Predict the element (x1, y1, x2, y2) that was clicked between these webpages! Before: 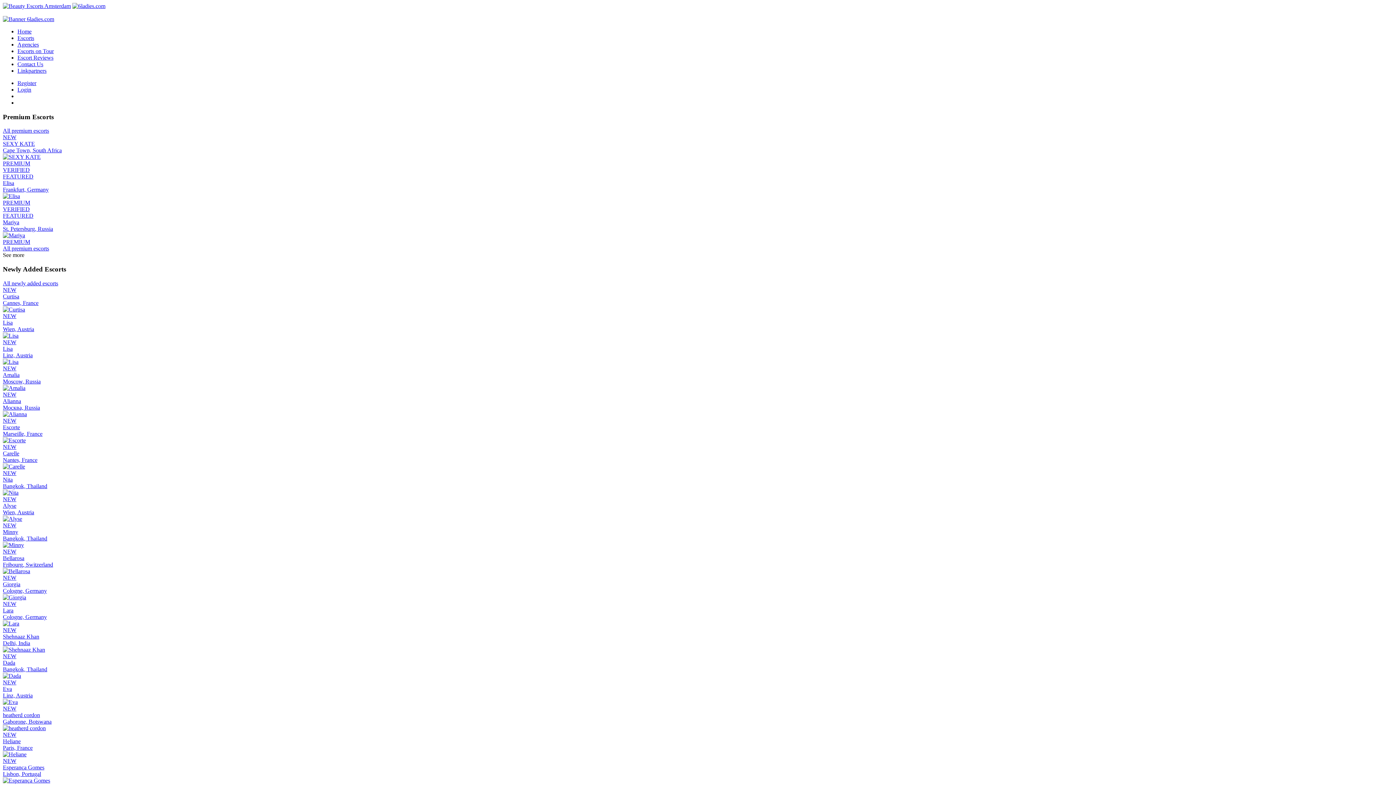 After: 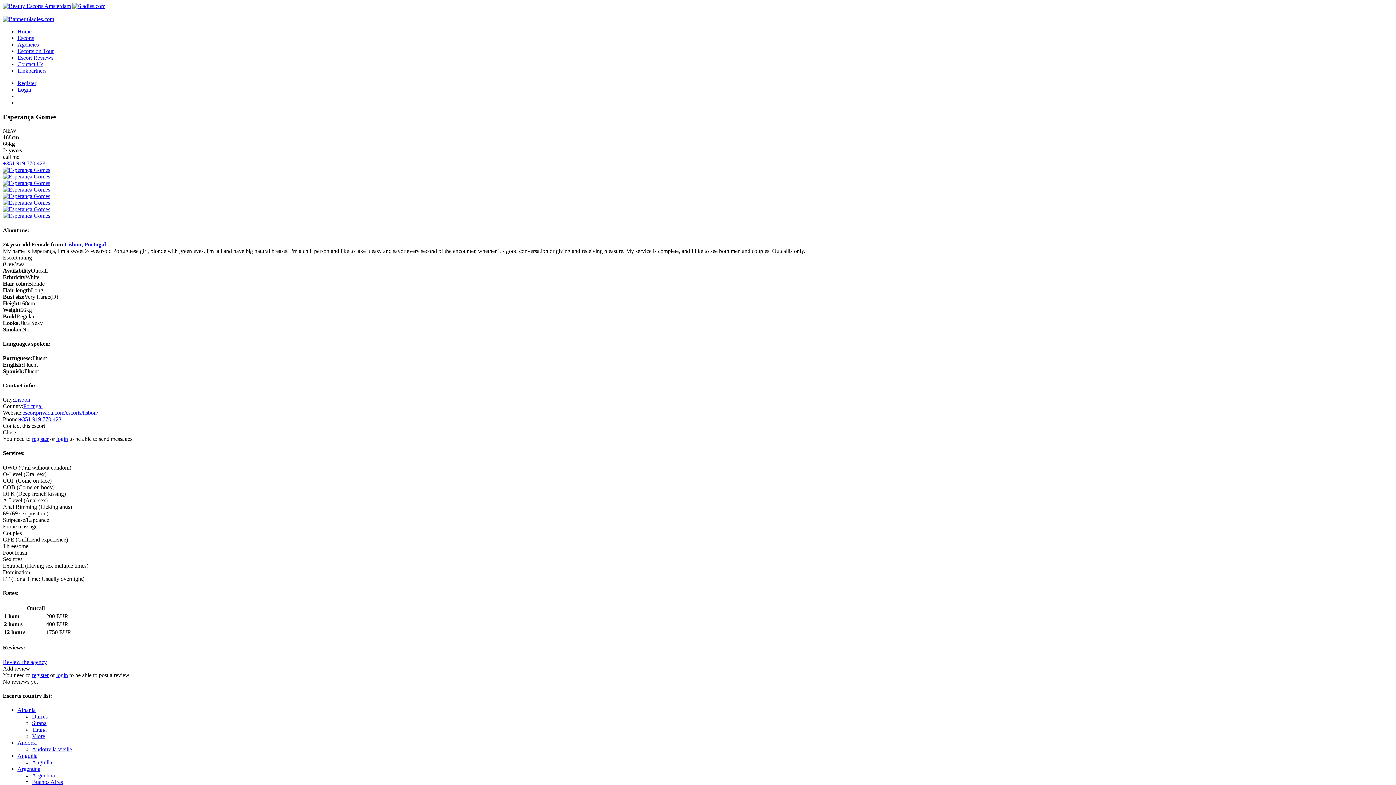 Action: bbox: (2, 758, 1393, 783) label: NEW
Esperança Gomes
Lisbon, Portugal